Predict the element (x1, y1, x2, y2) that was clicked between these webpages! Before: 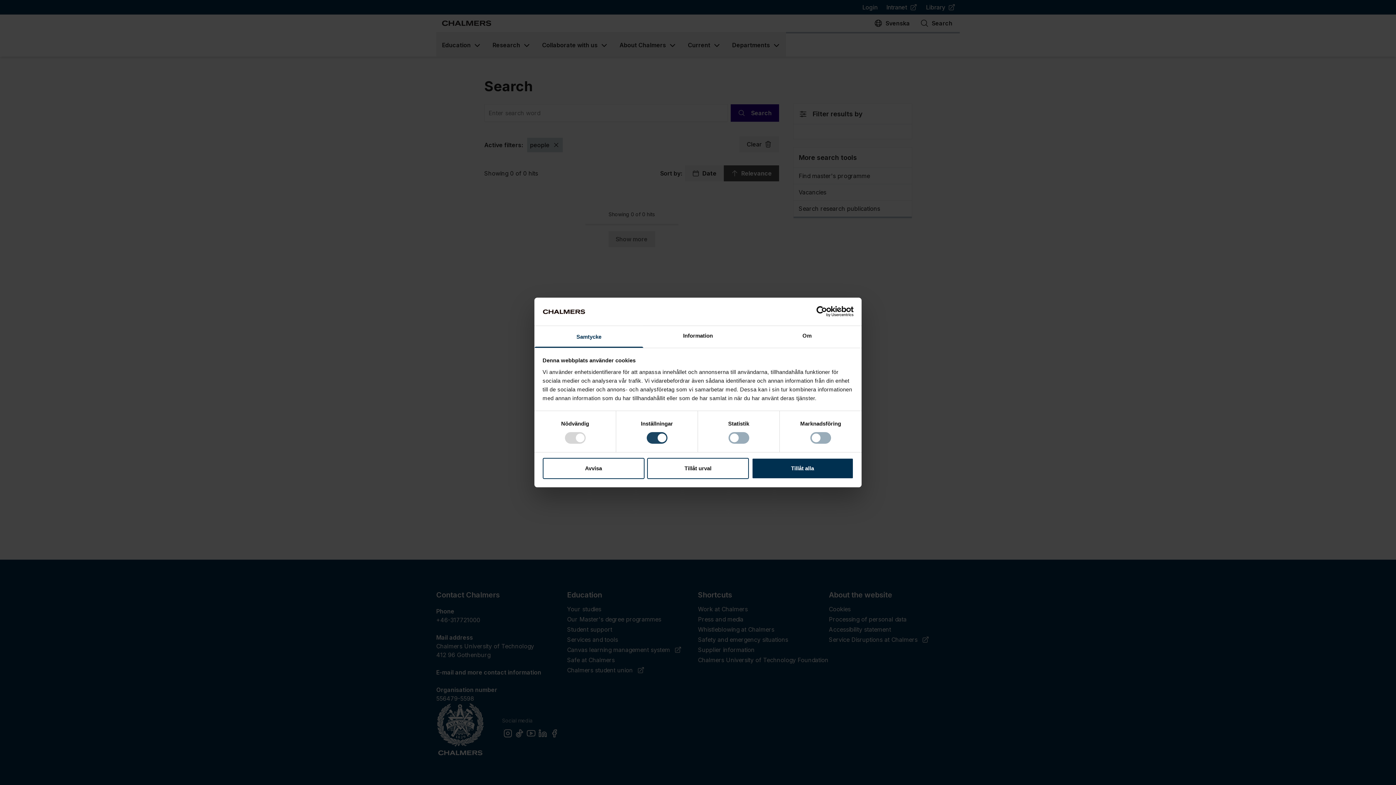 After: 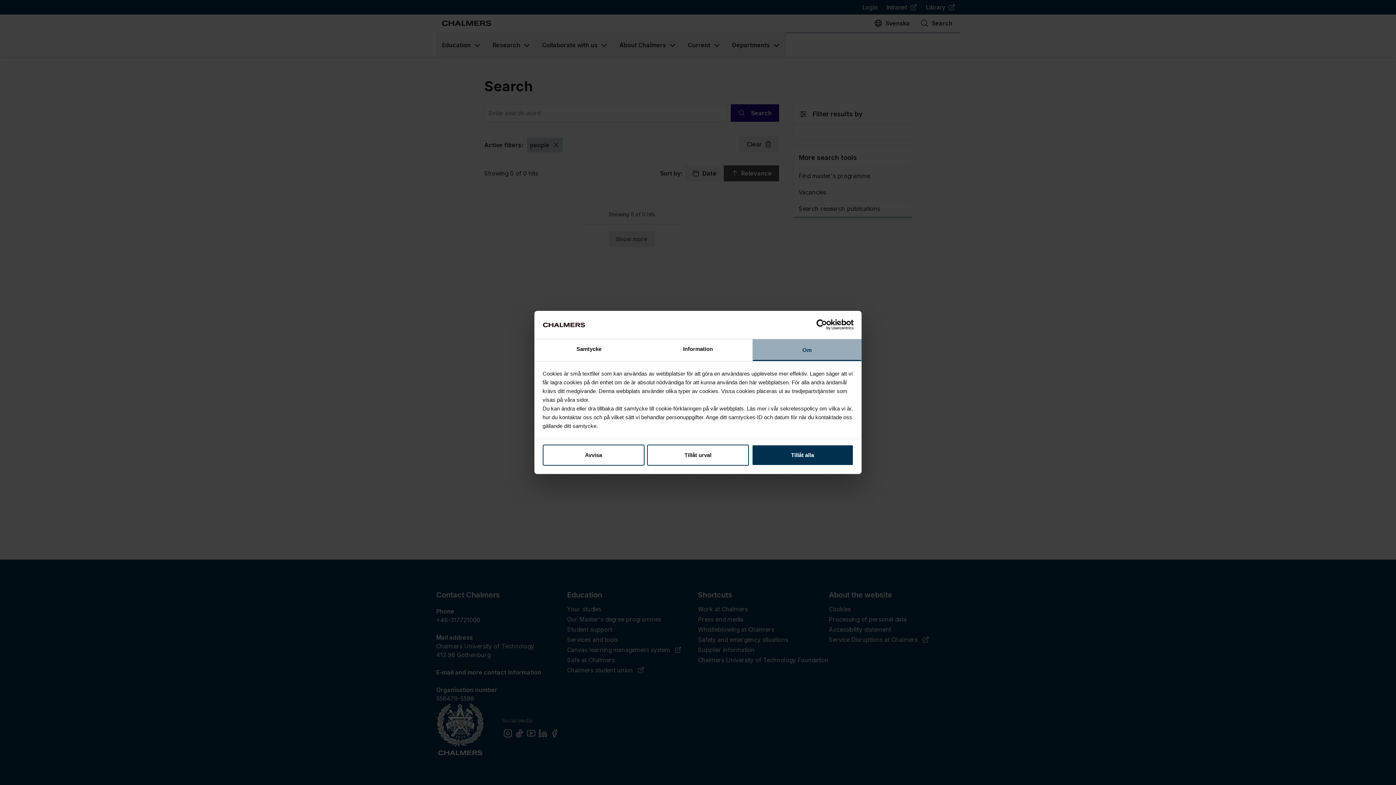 Action: bbox: (752, 326, 861, 347) label: Om